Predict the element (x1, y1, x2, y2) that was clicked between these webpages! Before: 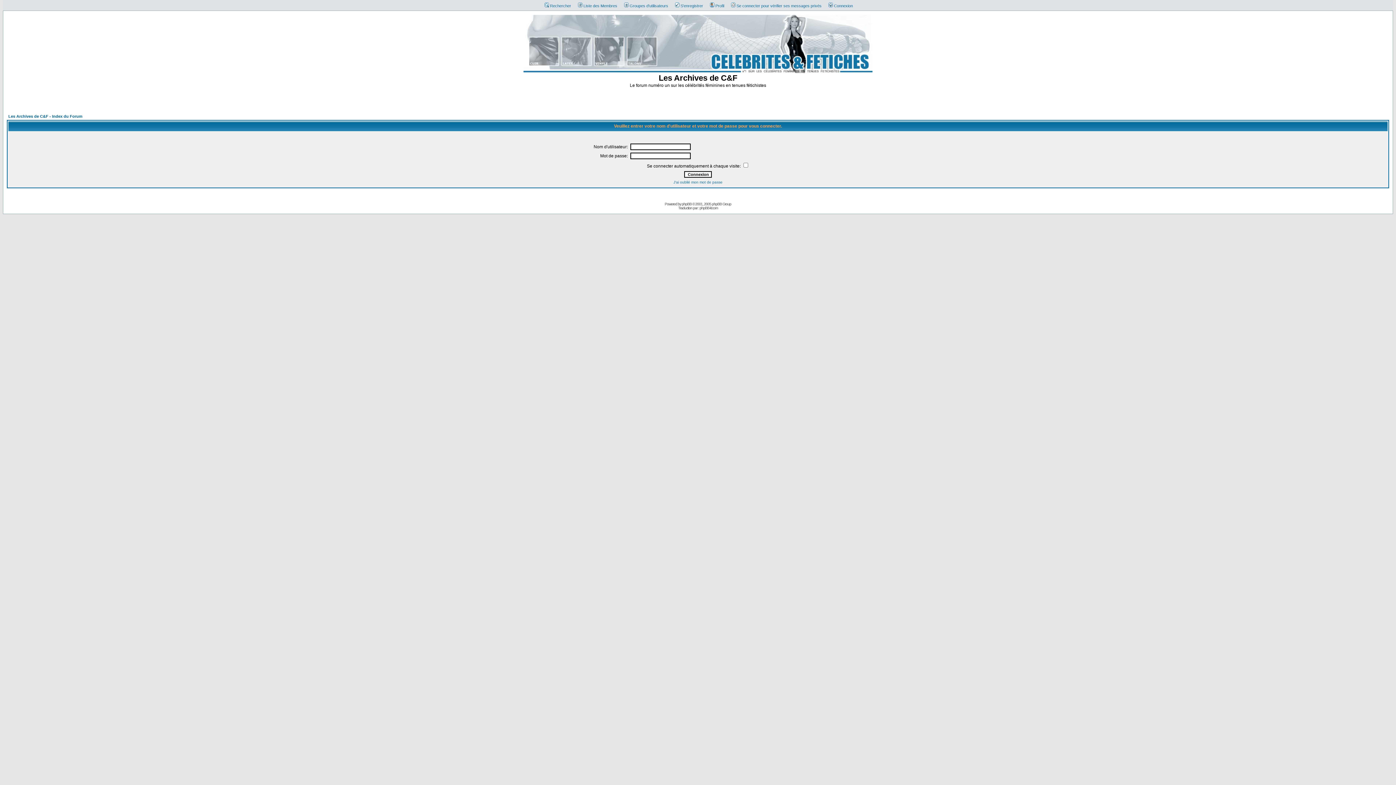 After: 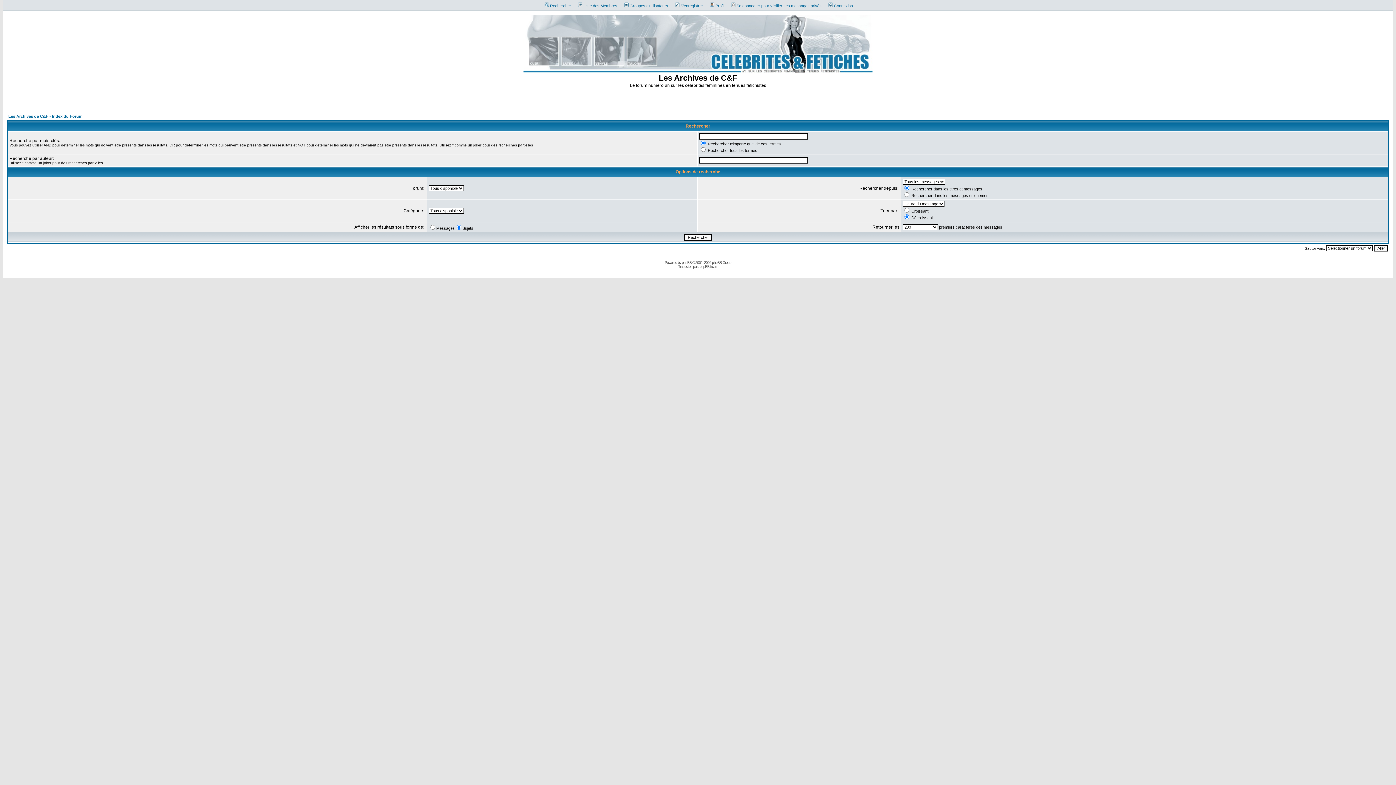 Action: label: Rechercher bbox: (541, 3, 571, 8)